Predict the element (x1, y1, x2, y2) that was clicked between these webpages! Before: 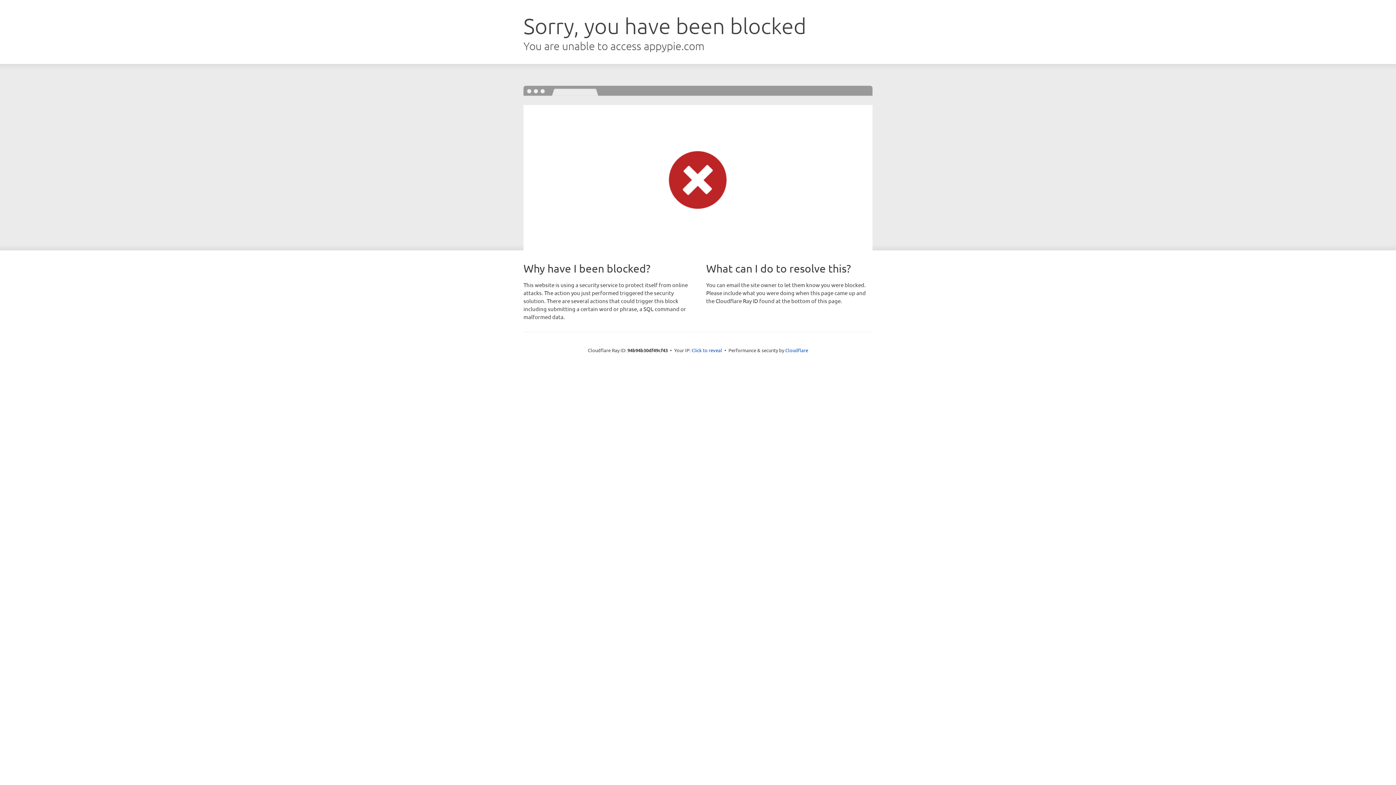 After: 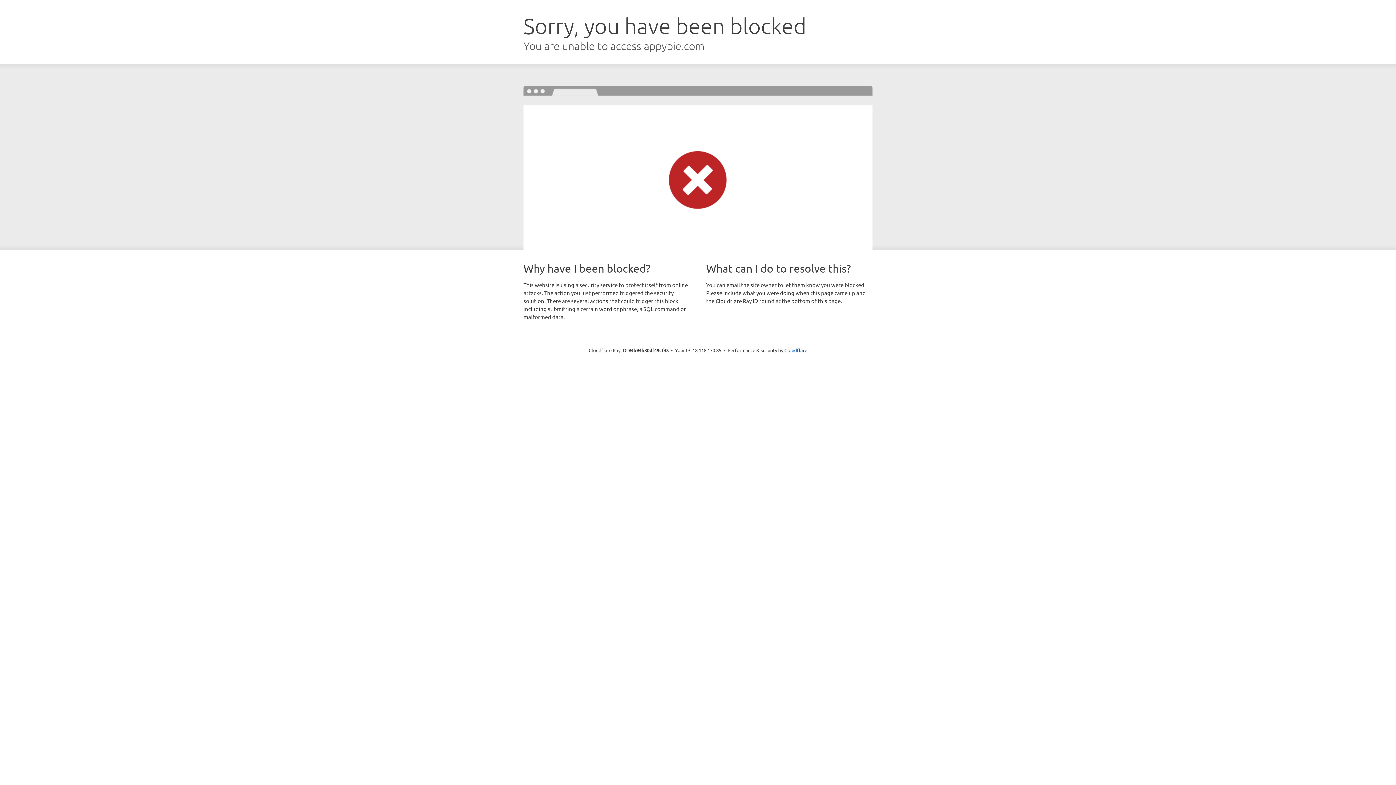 Action: label: Click to reveal bbox: (691, 346, 722, 353)